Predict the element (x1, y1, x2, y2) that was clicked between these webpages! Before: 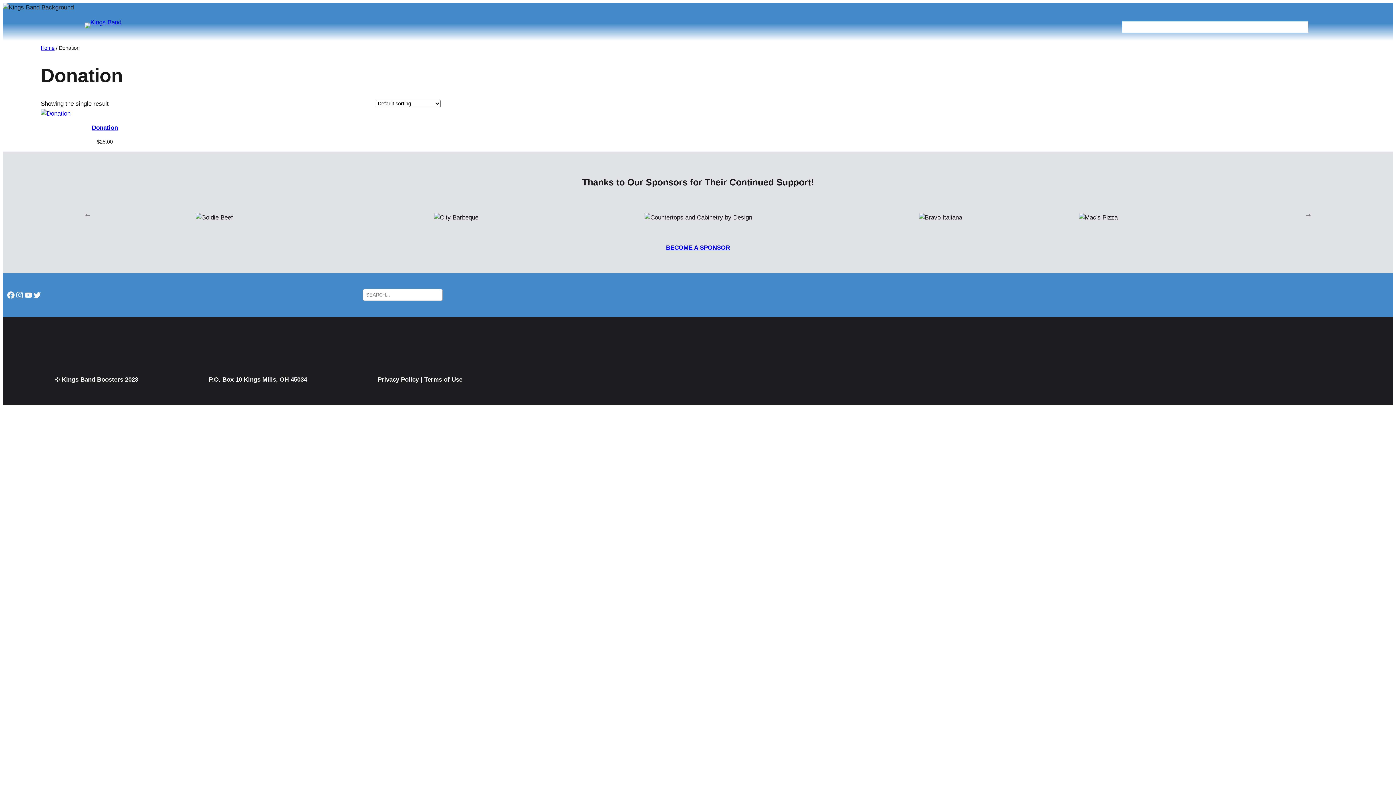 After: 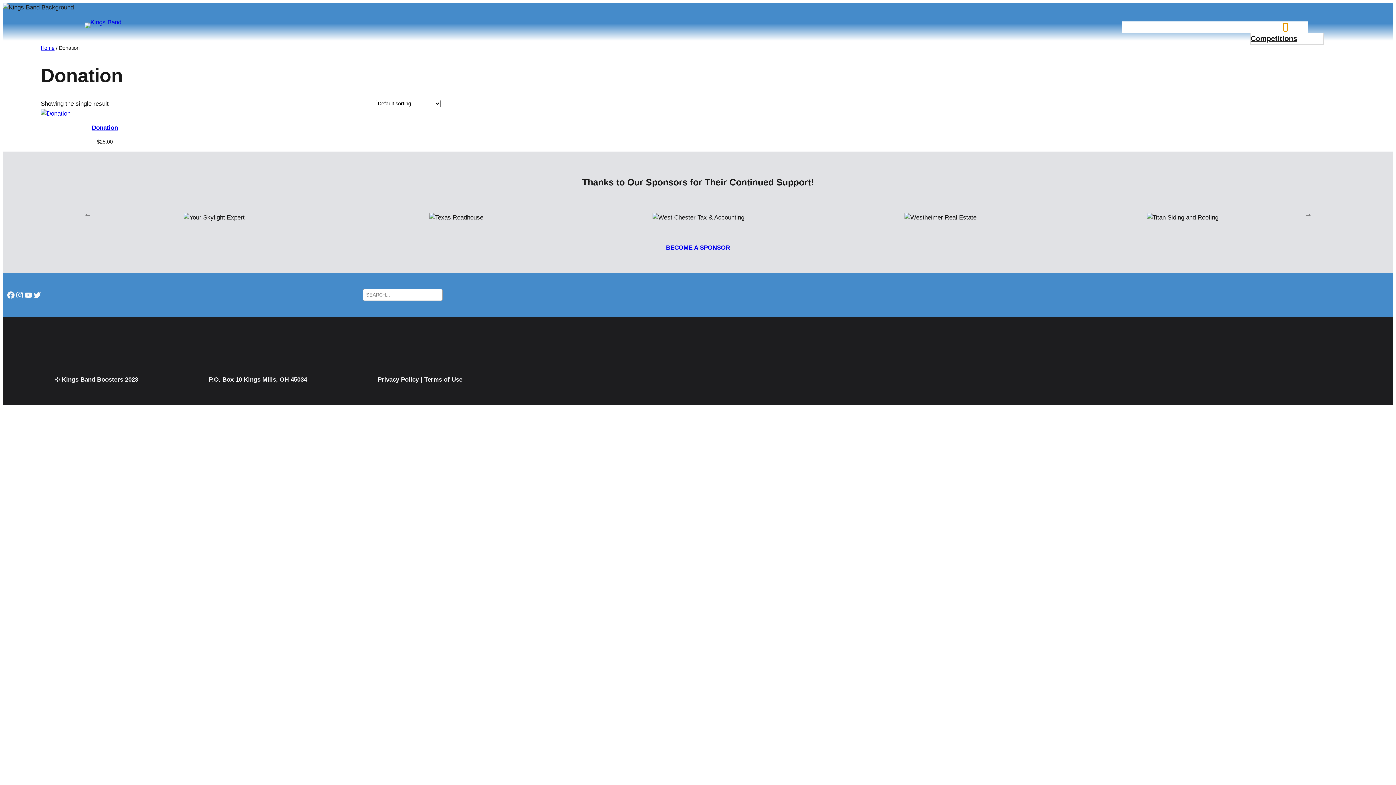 Action: label: Calendar submenu bbox: (1283, 24, 1288, 29)